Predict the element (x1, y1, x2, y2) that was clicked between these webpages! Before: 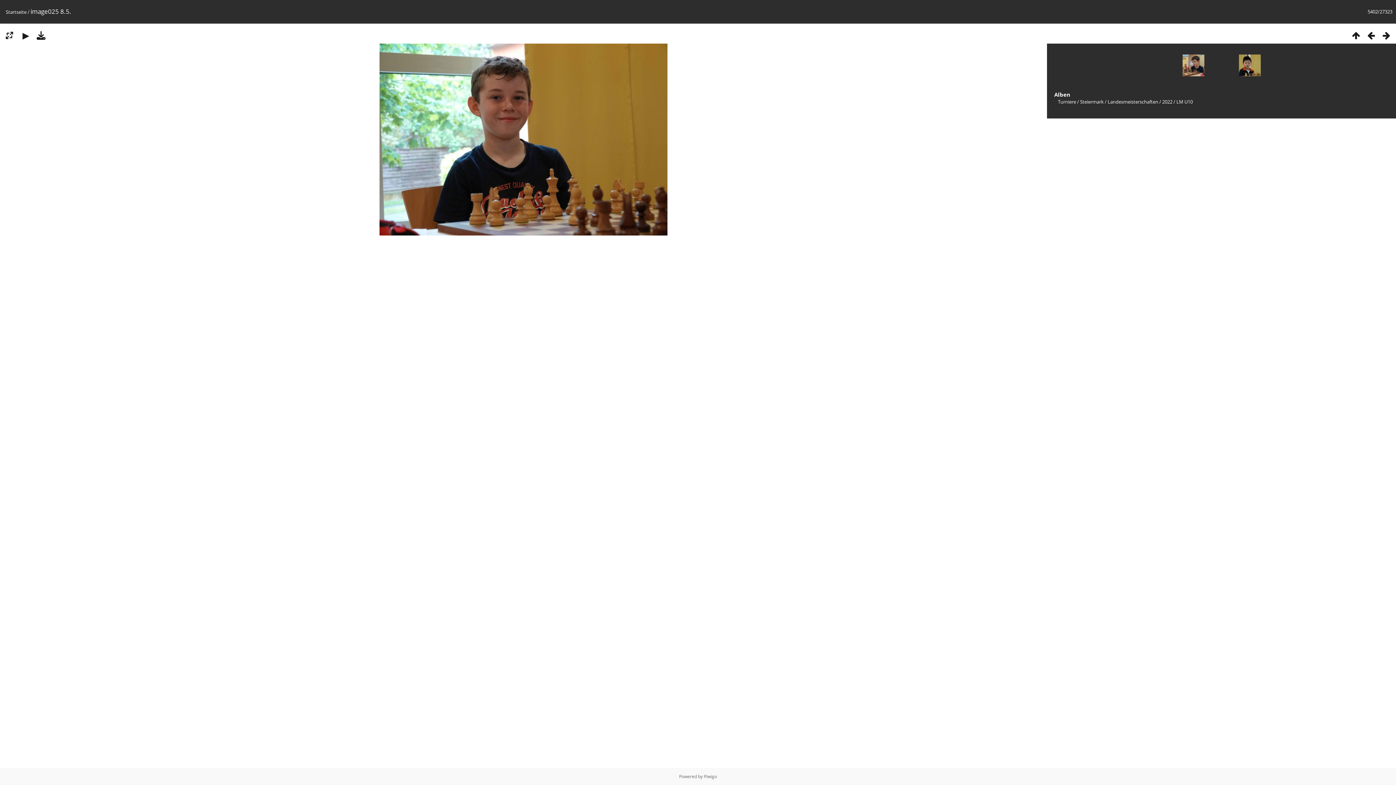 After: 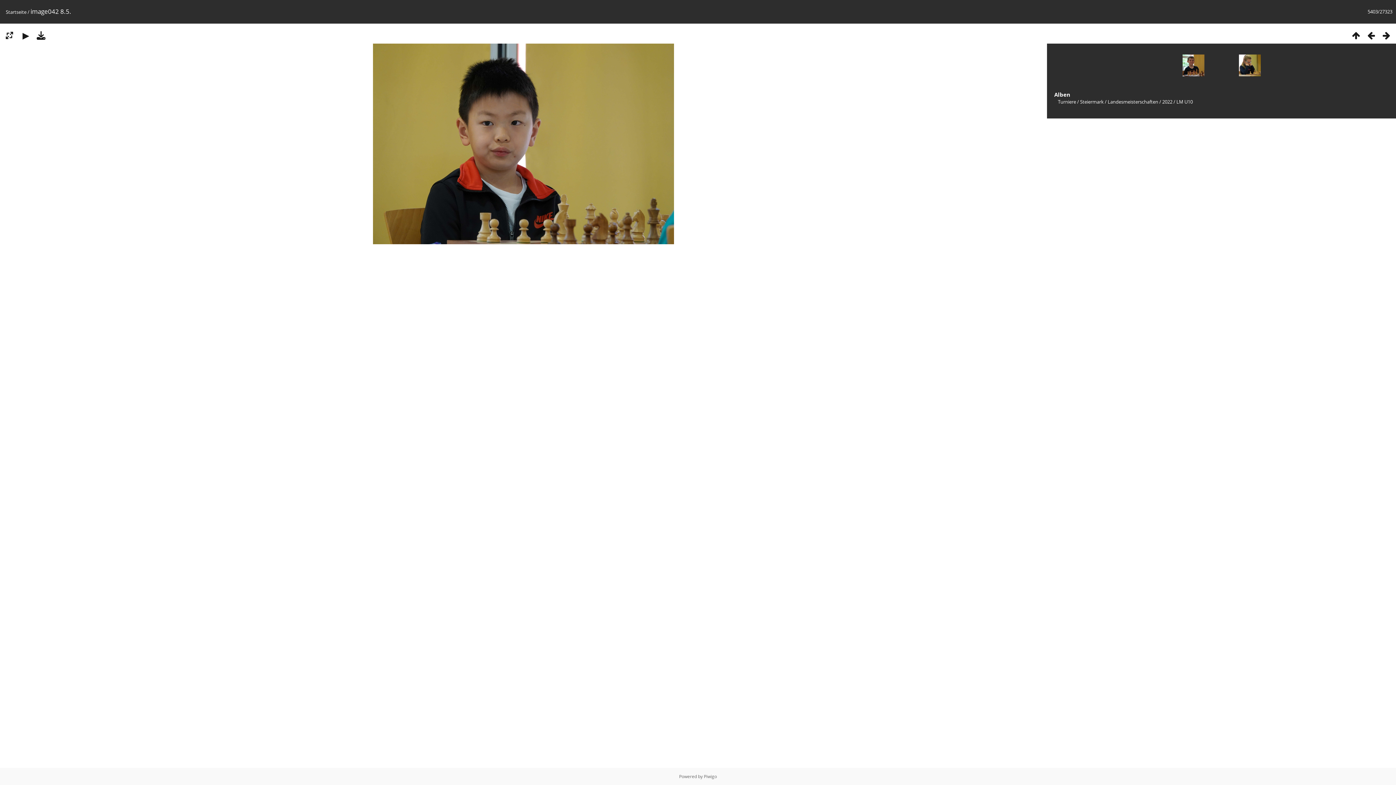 Action: bbox: (1224, 54, 1260, 90)